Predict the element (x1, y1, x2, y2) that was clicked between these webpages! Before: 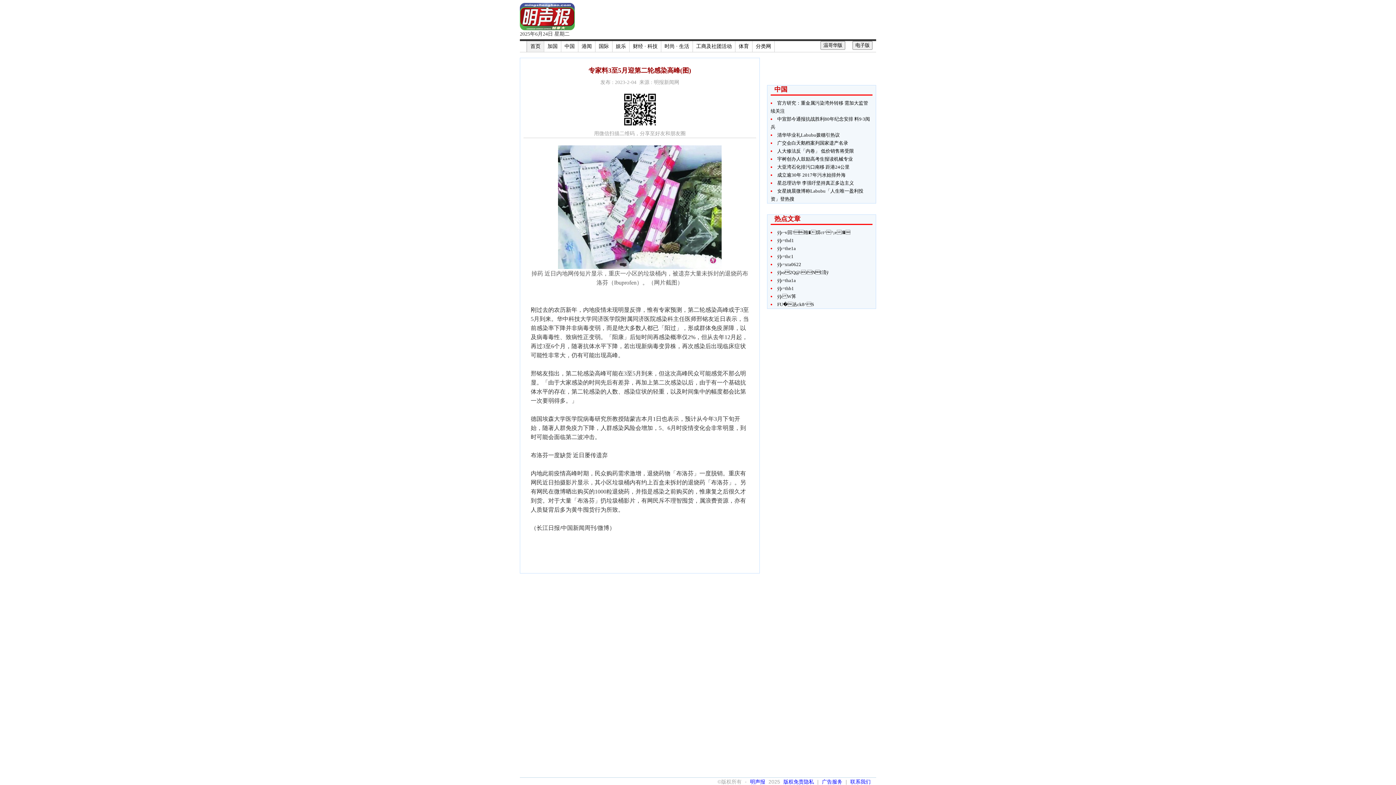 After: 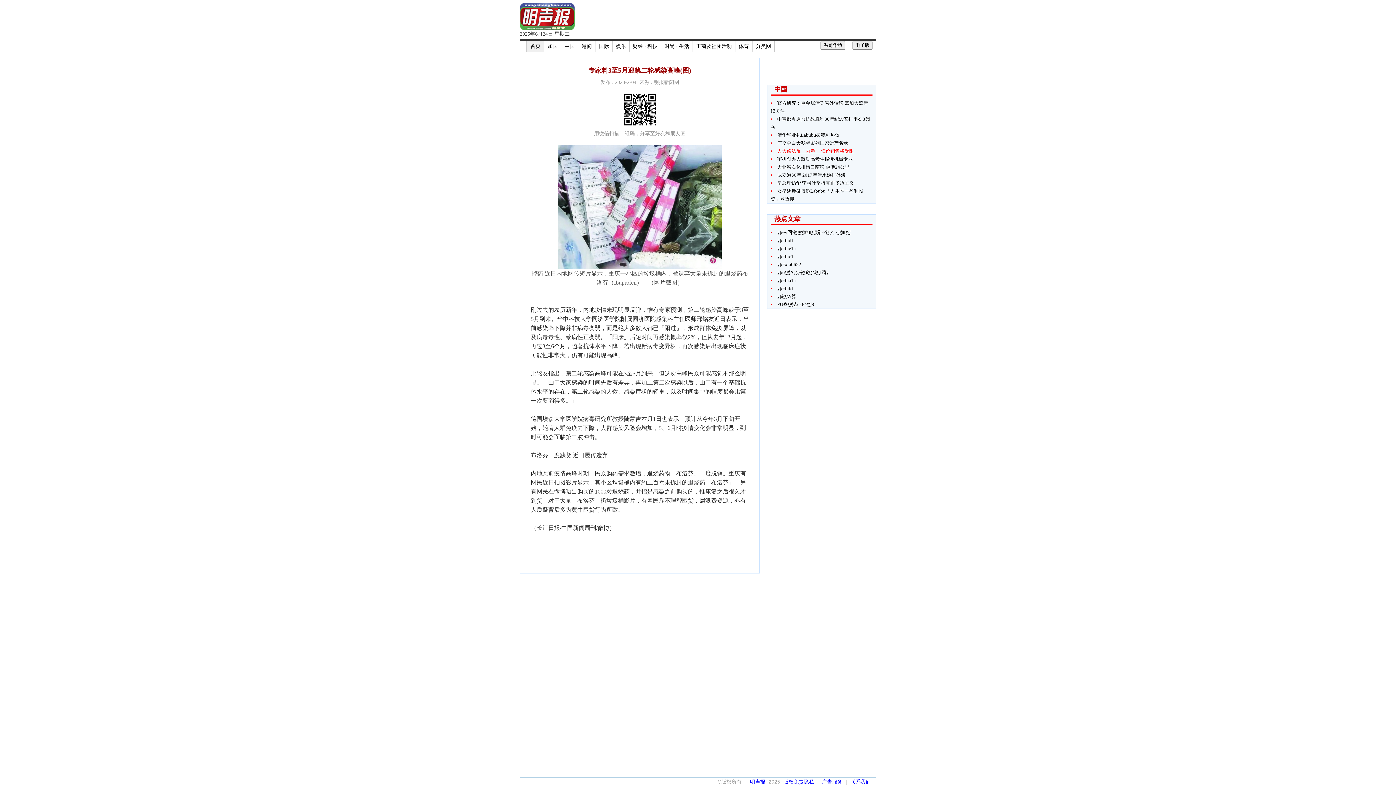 Action: bbox: (777, 148, 854, 153) label: 人大修法反「内卷」 低价销售将受限